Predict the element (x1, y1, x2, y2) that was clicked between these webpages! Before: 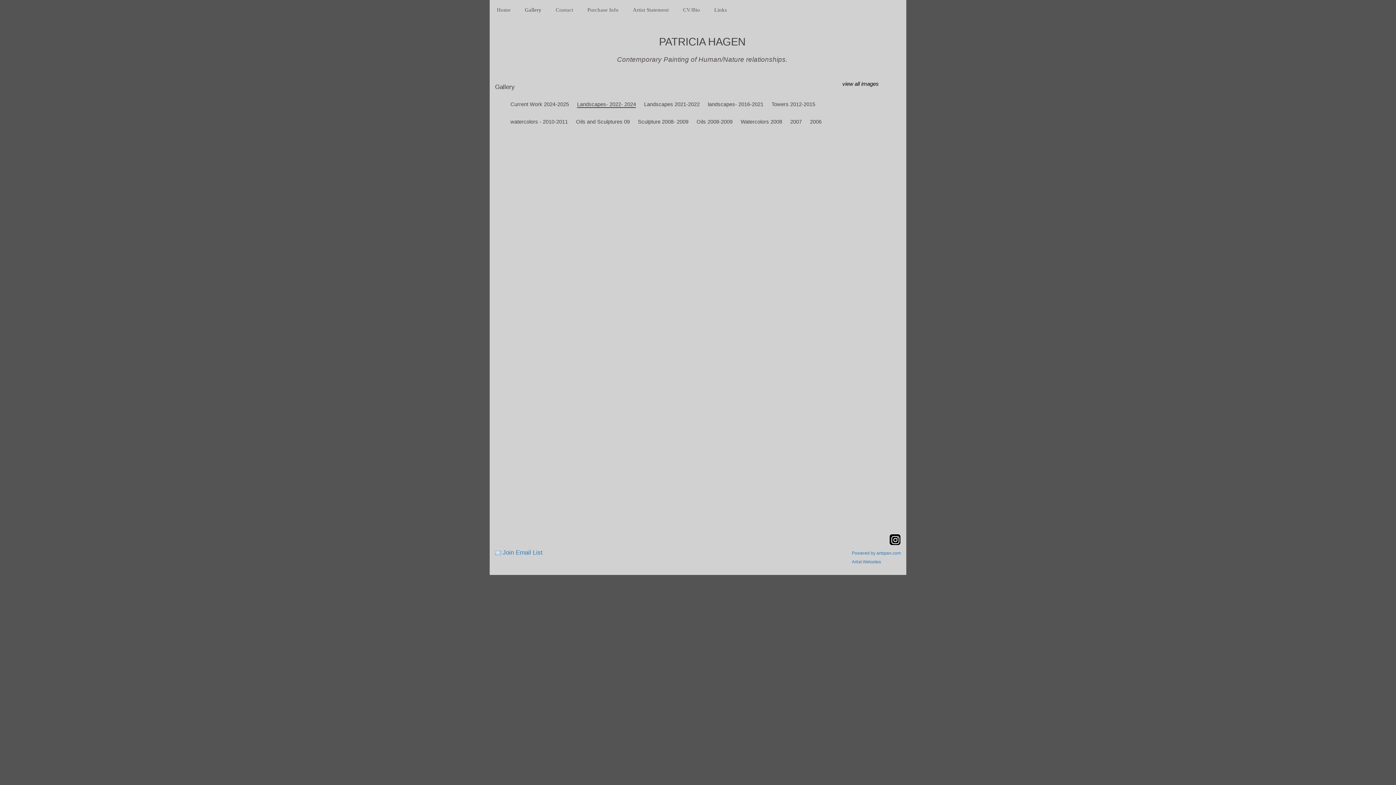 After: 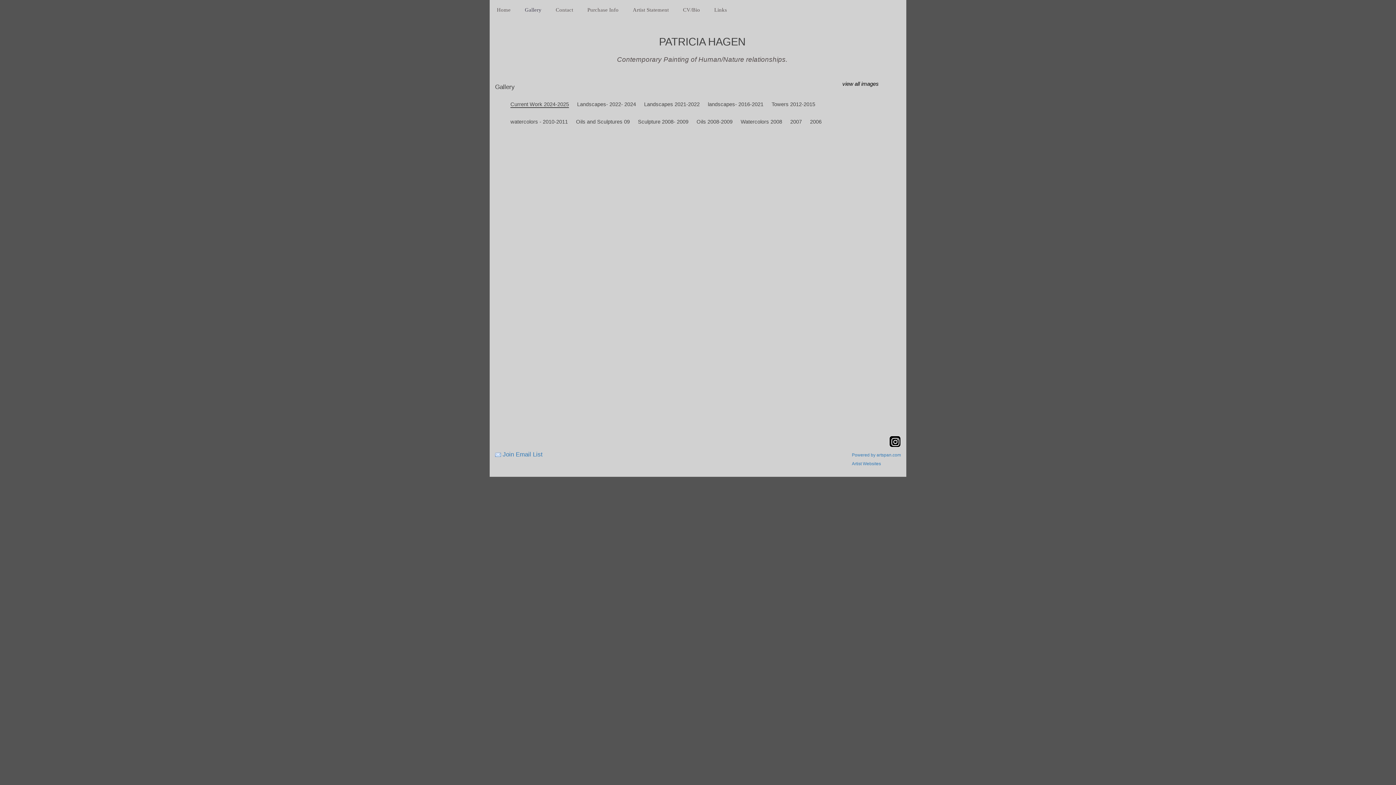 Action: bbox: (523, 6, 543, 12) label: Gallery